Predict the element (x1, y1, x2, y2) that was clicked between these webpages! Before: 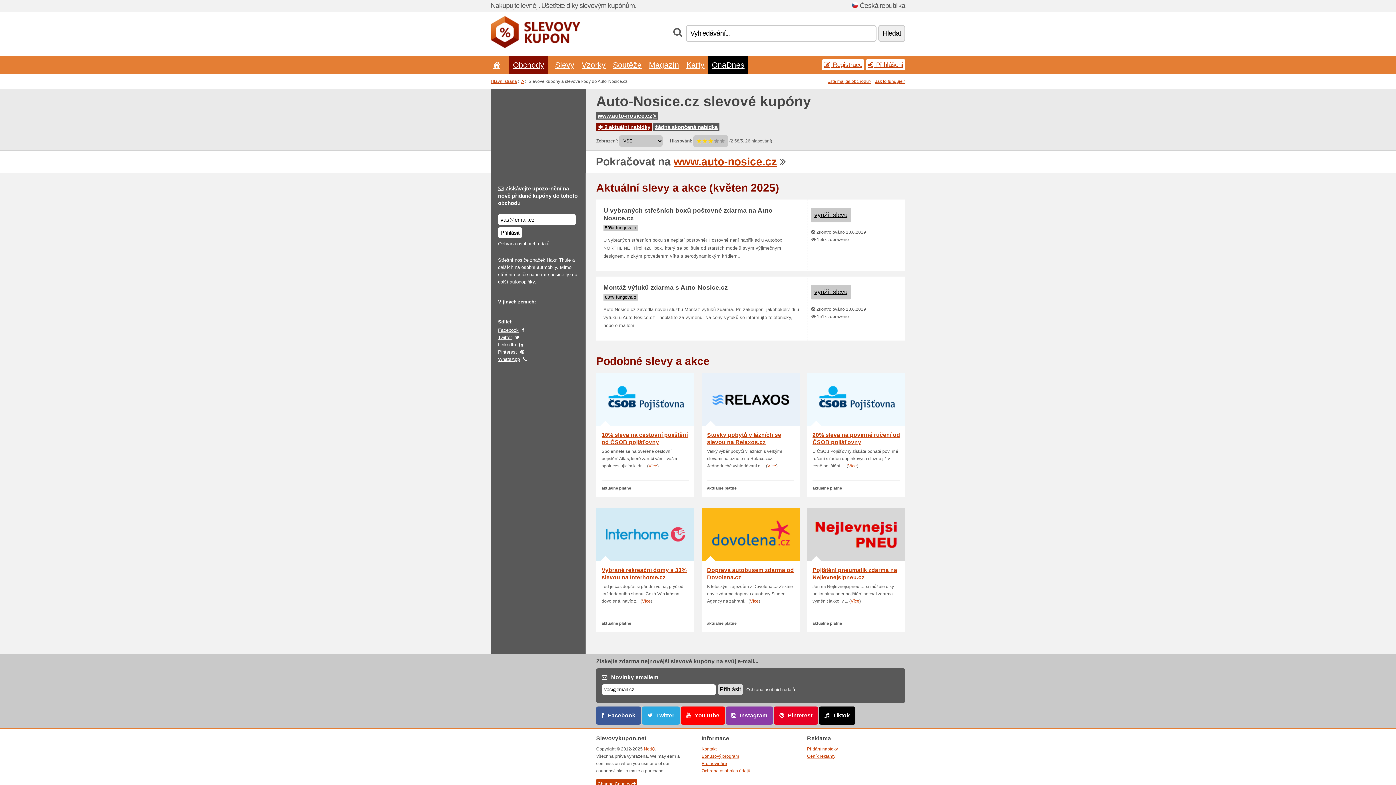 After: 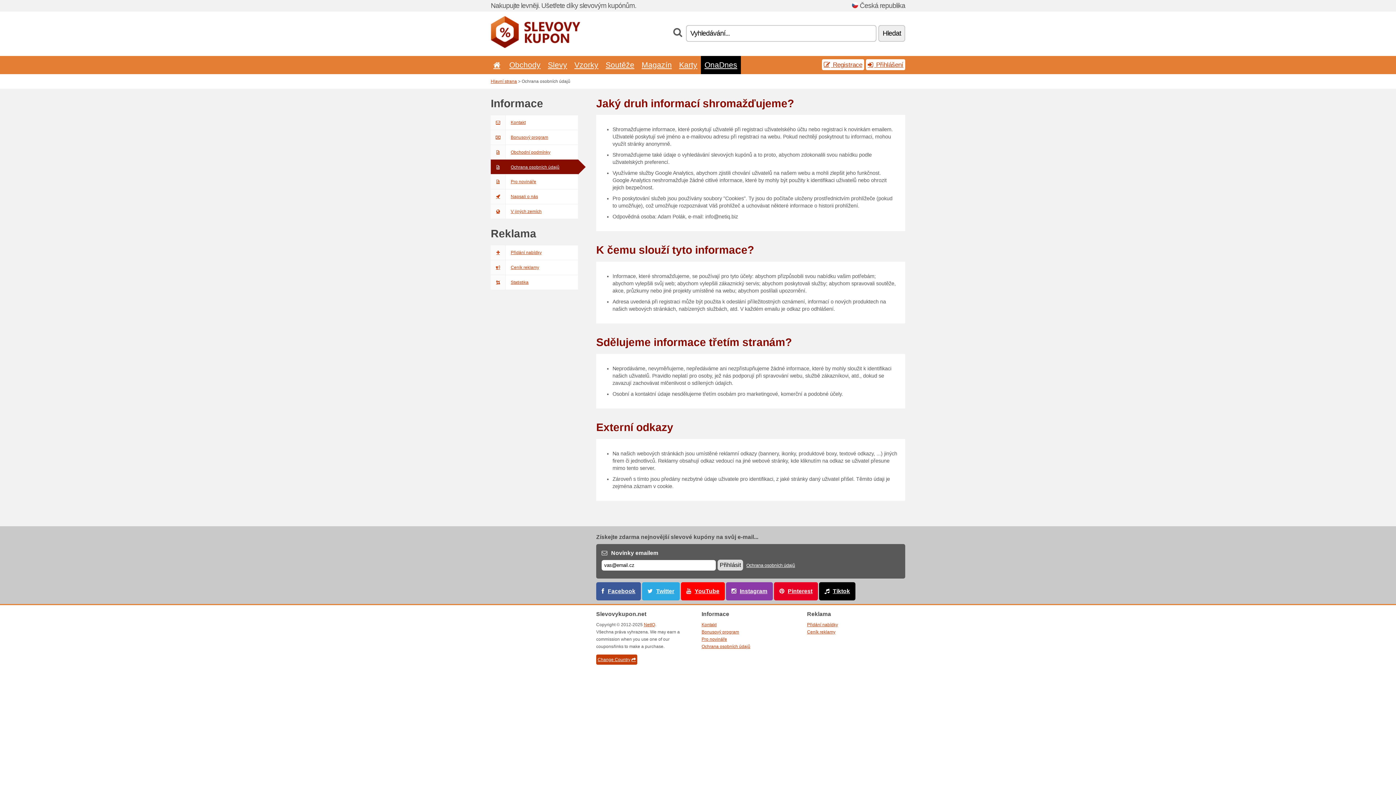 Action: label: Ochrana osobních údajů bbox: (701, 768, 750, 773)